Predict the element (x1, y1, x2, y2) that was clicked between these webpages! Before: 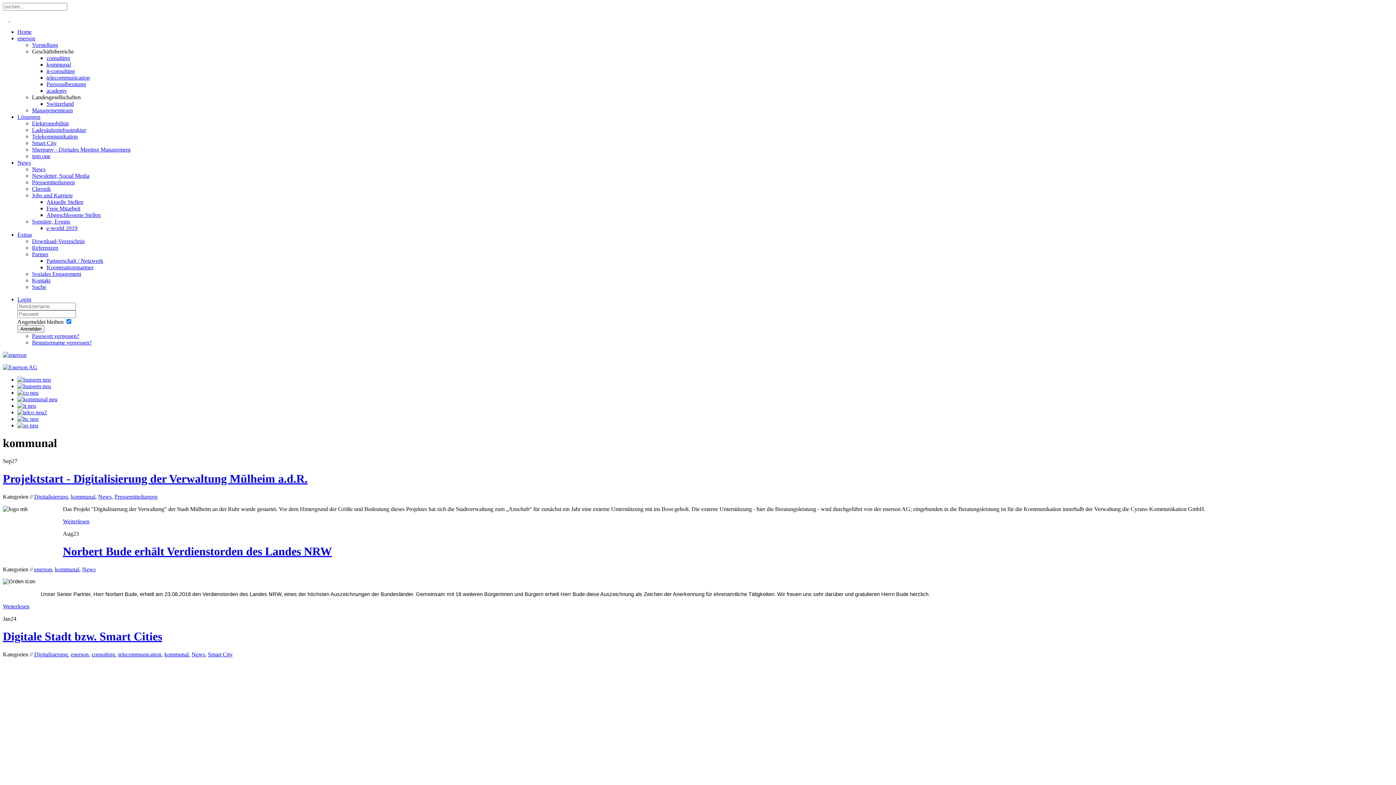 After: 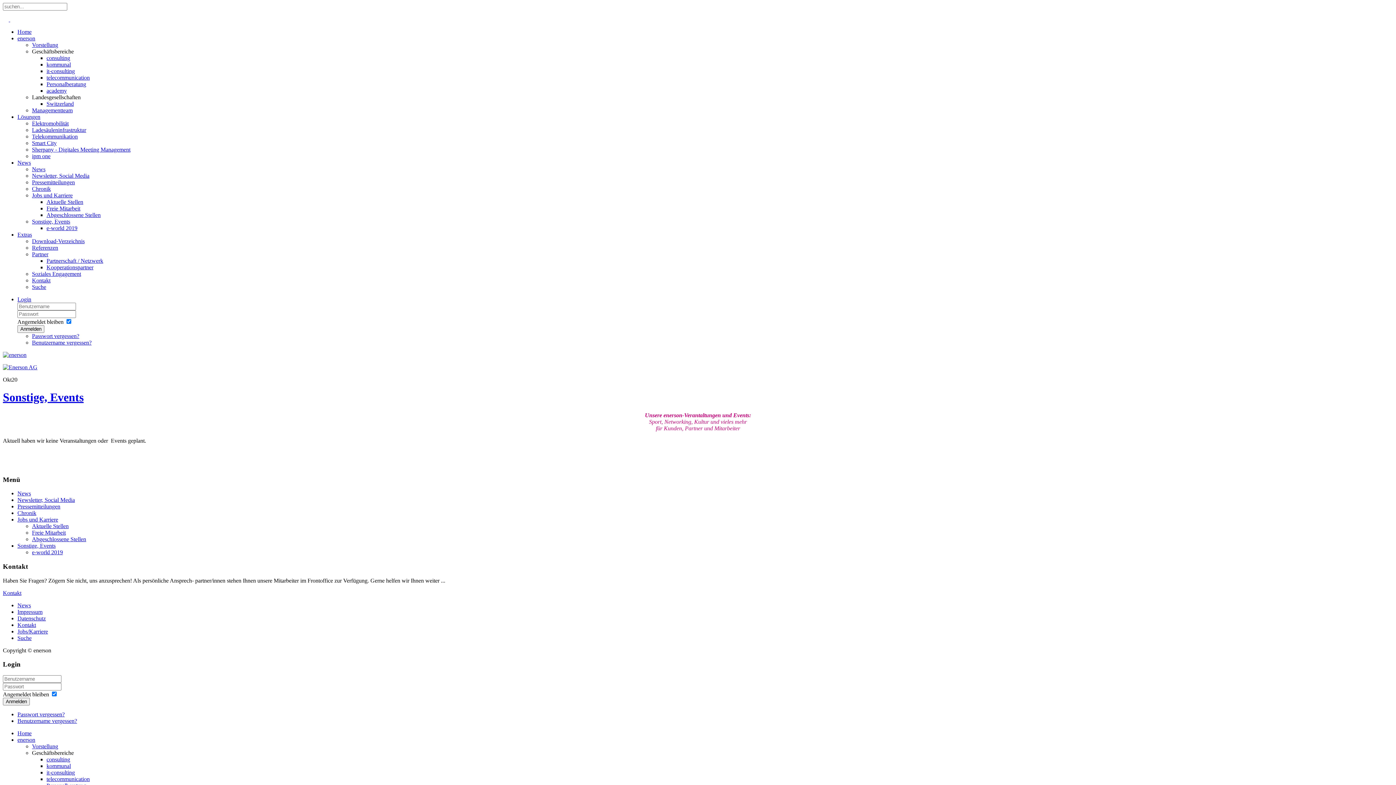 Action: label: Sonstige, Events bbox: (32, 218, 70, 224)